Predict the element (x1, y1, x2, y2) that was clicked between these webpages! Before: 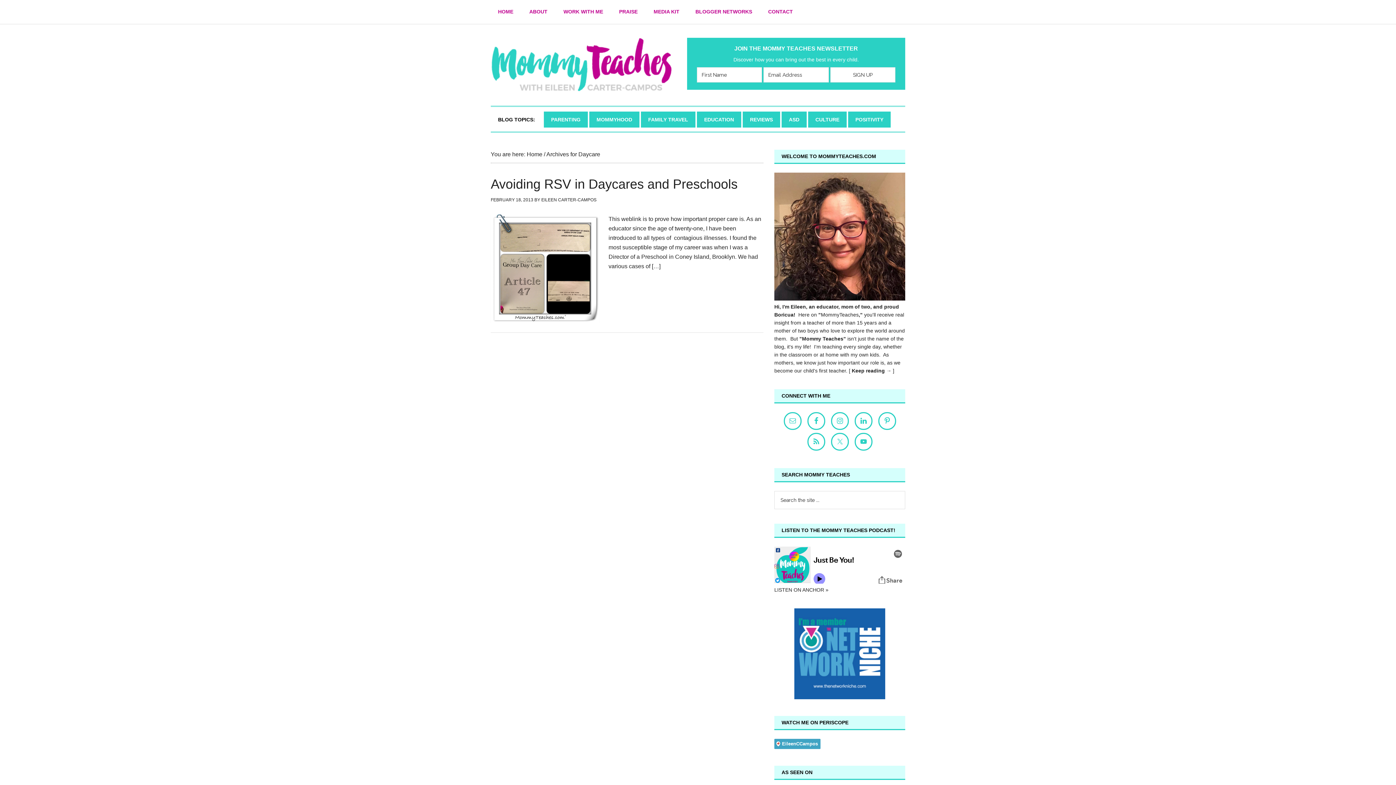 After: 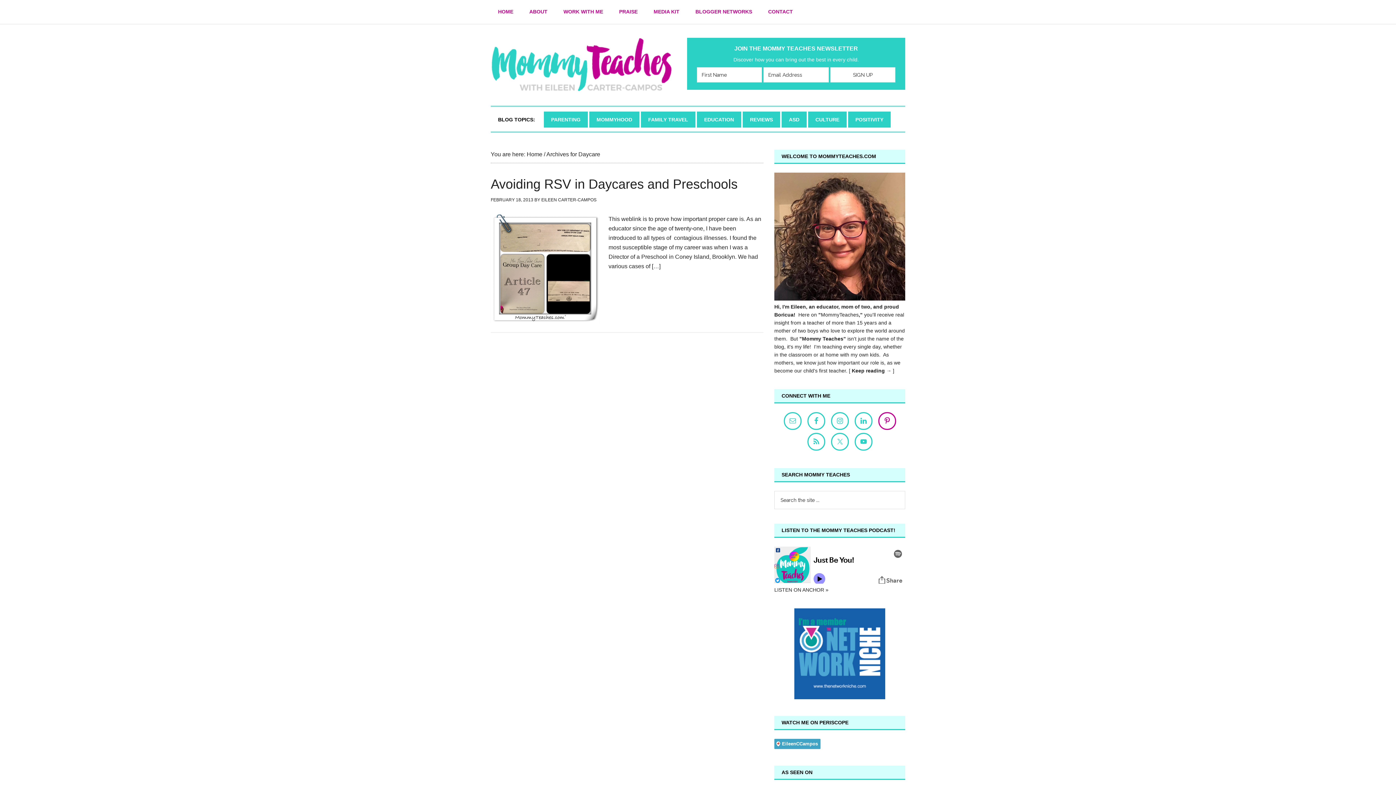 Action: bbox: (878, 412, 896, 430)